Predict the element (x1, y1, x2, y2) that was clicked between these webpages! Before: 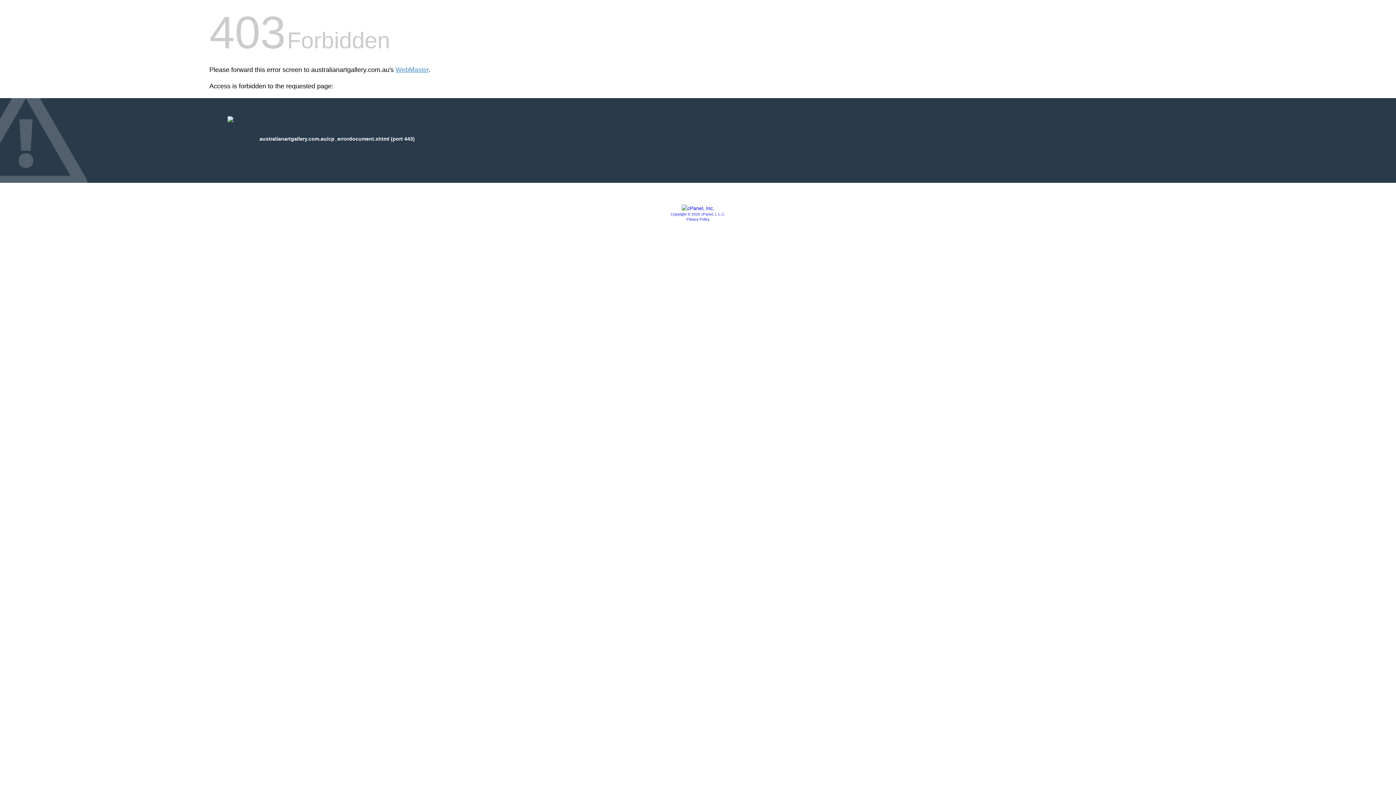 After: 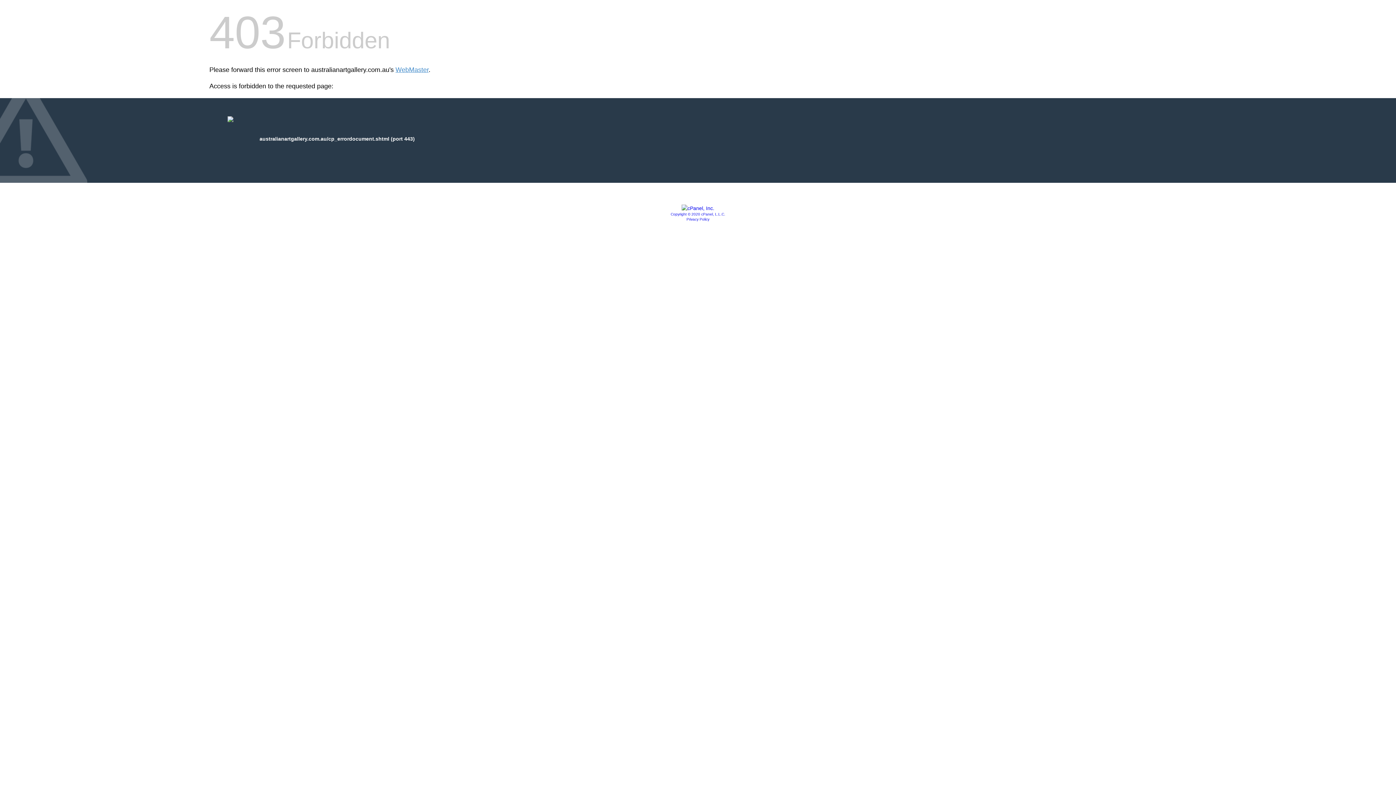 Action: bbox: (681, 205, 714, 211)